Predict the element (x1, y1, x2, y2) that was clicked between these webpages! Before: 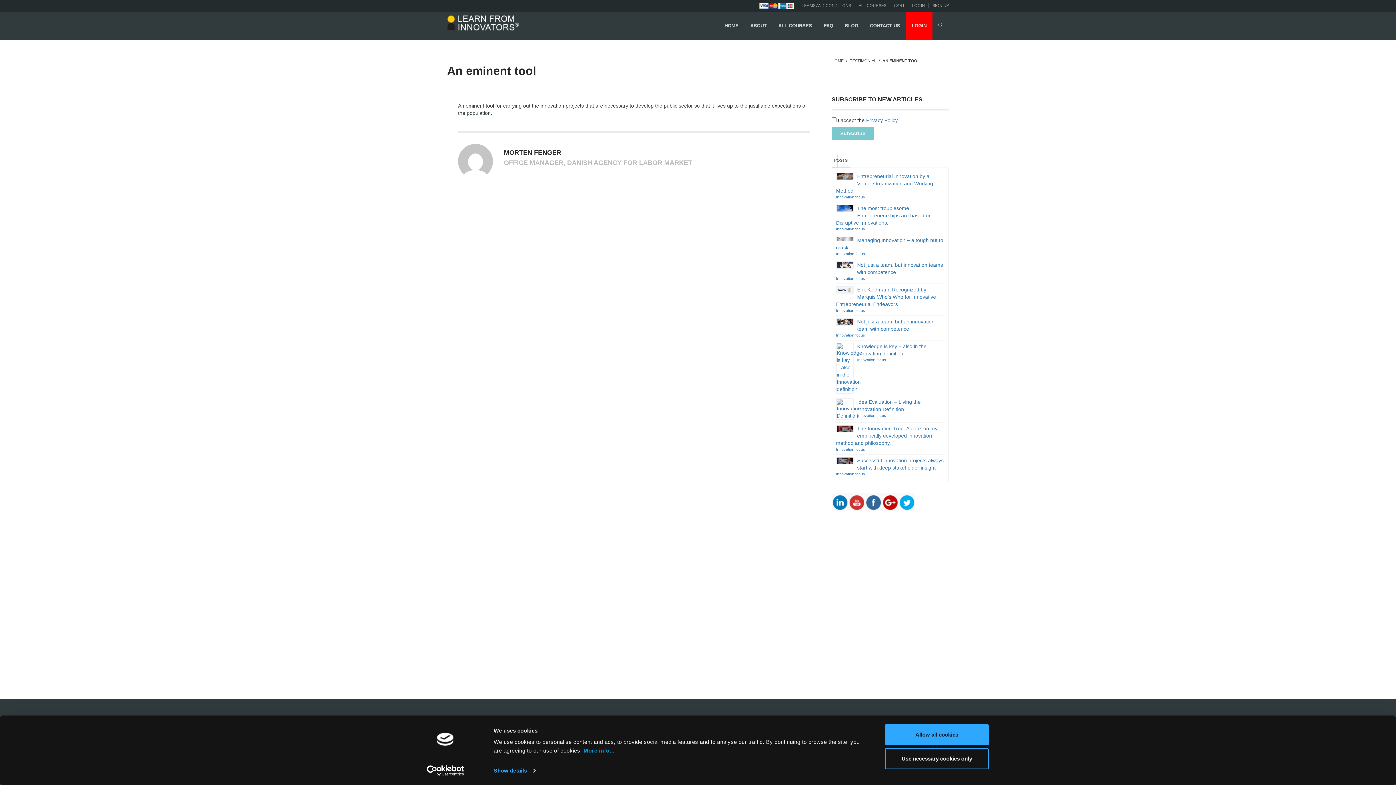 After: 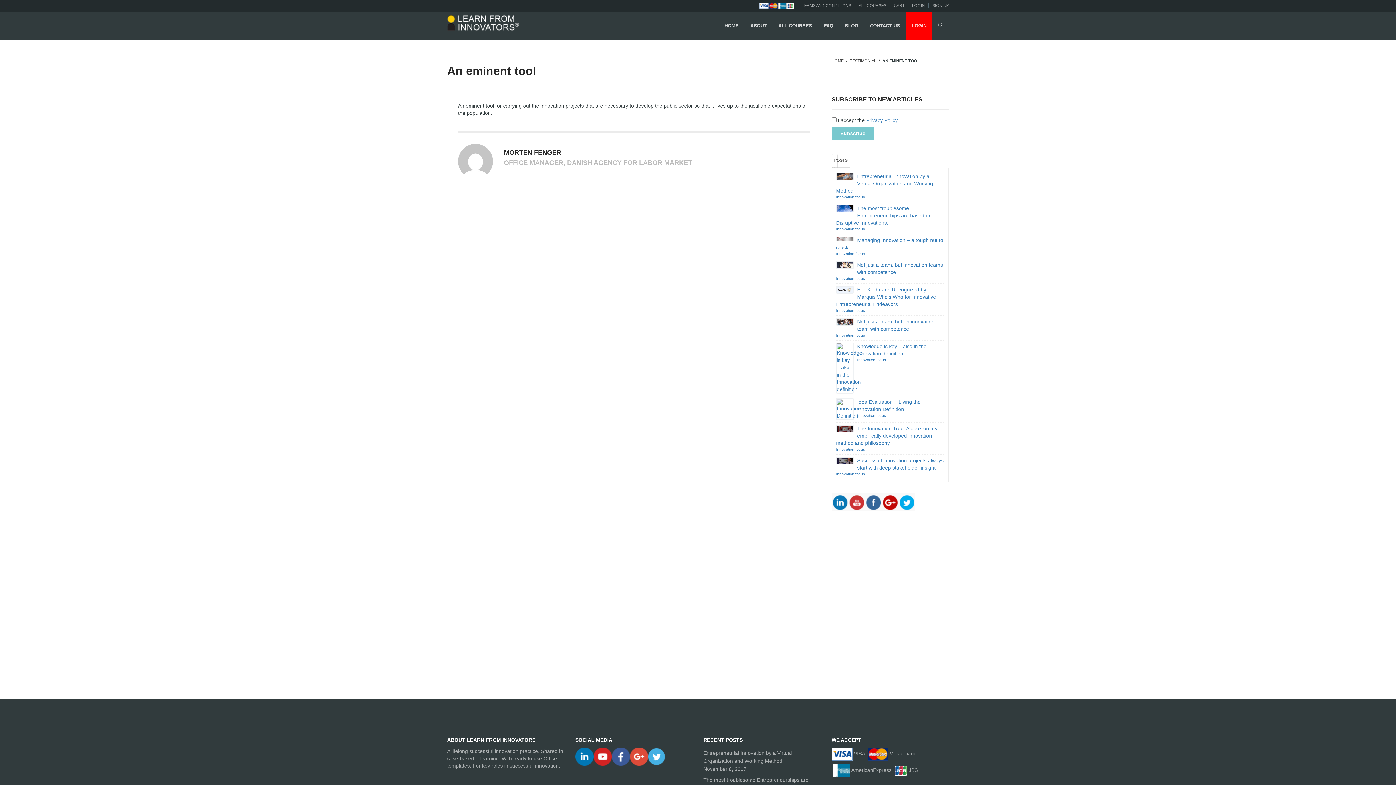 Action: bbox: (865, 499, 882, 505)